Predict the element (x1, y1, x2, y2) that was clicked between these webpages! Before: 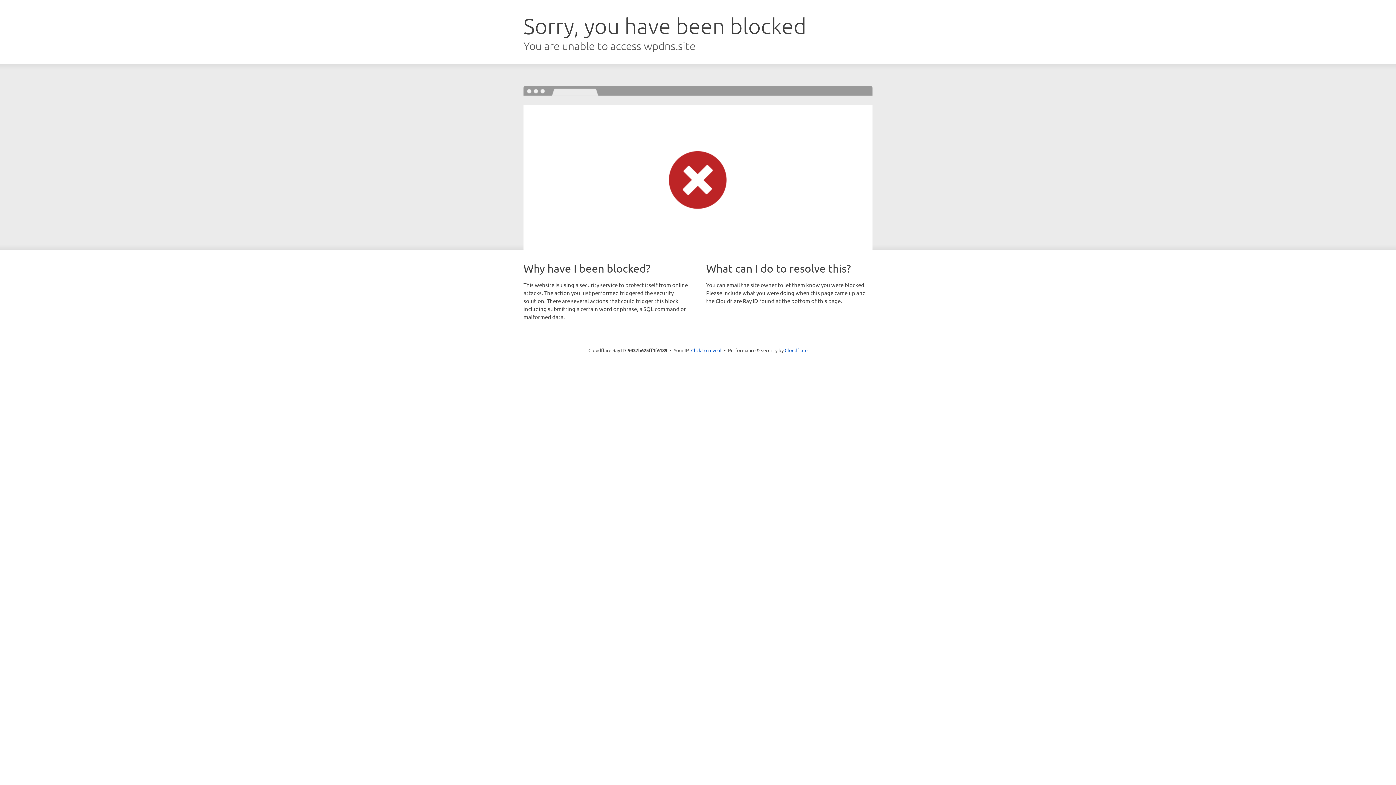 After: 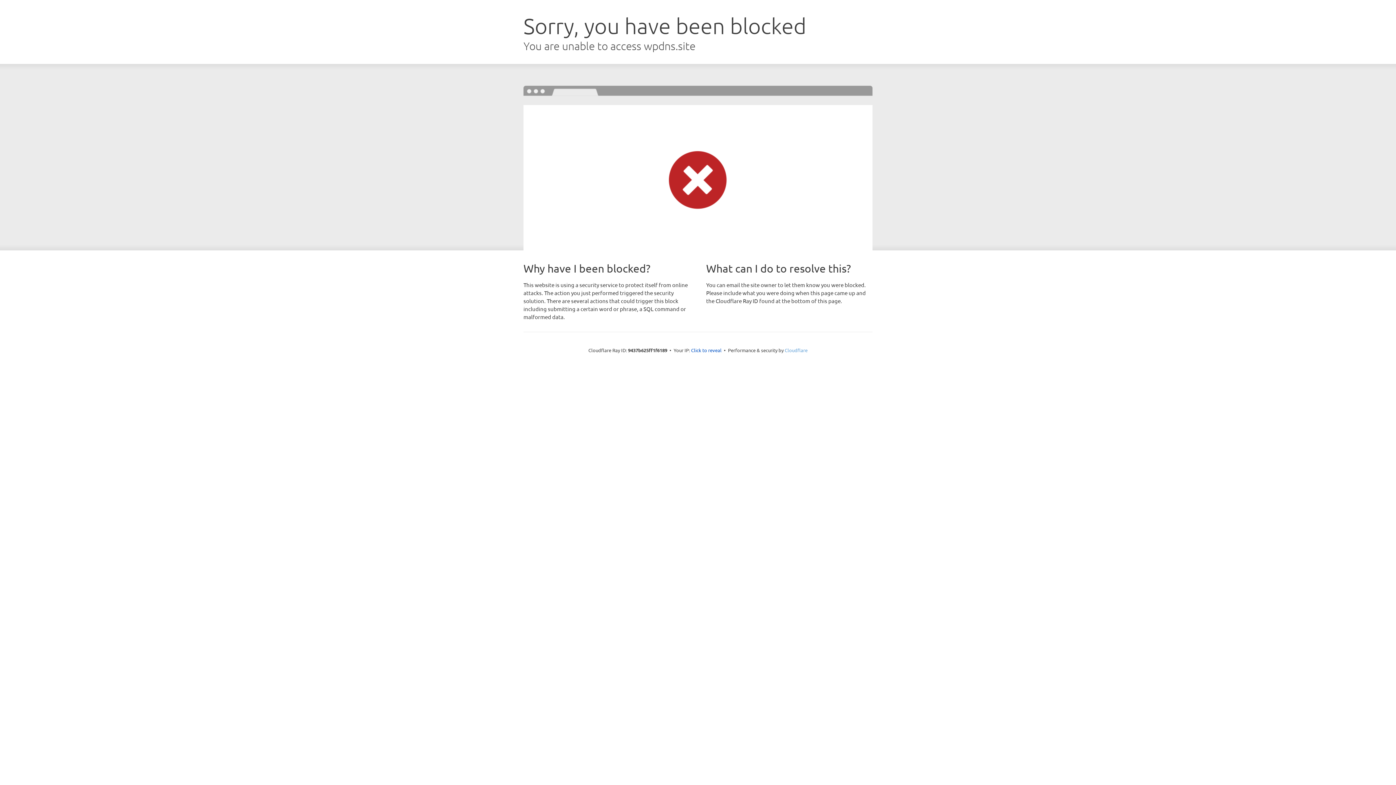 Action: label: Cloudflare bbox: (784, 347, 807, 353)